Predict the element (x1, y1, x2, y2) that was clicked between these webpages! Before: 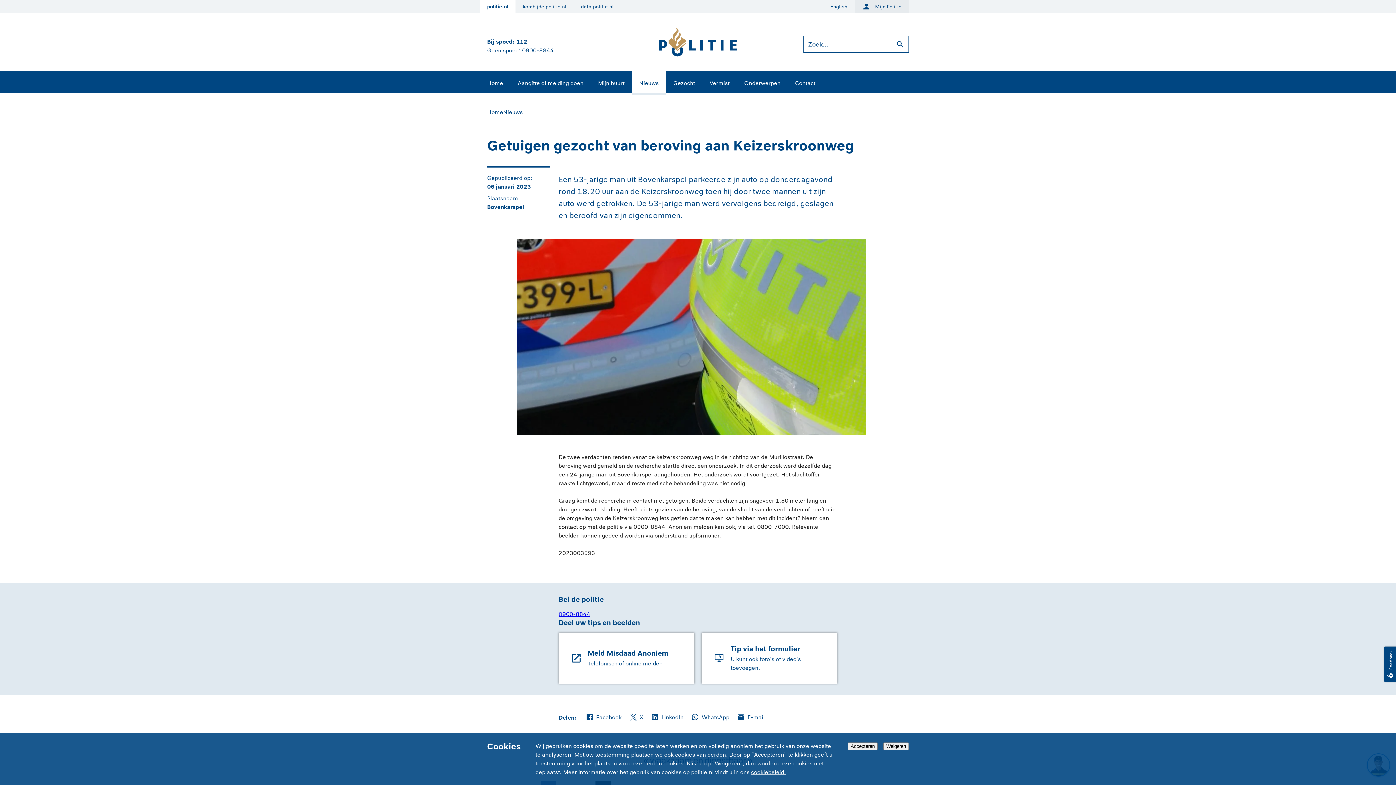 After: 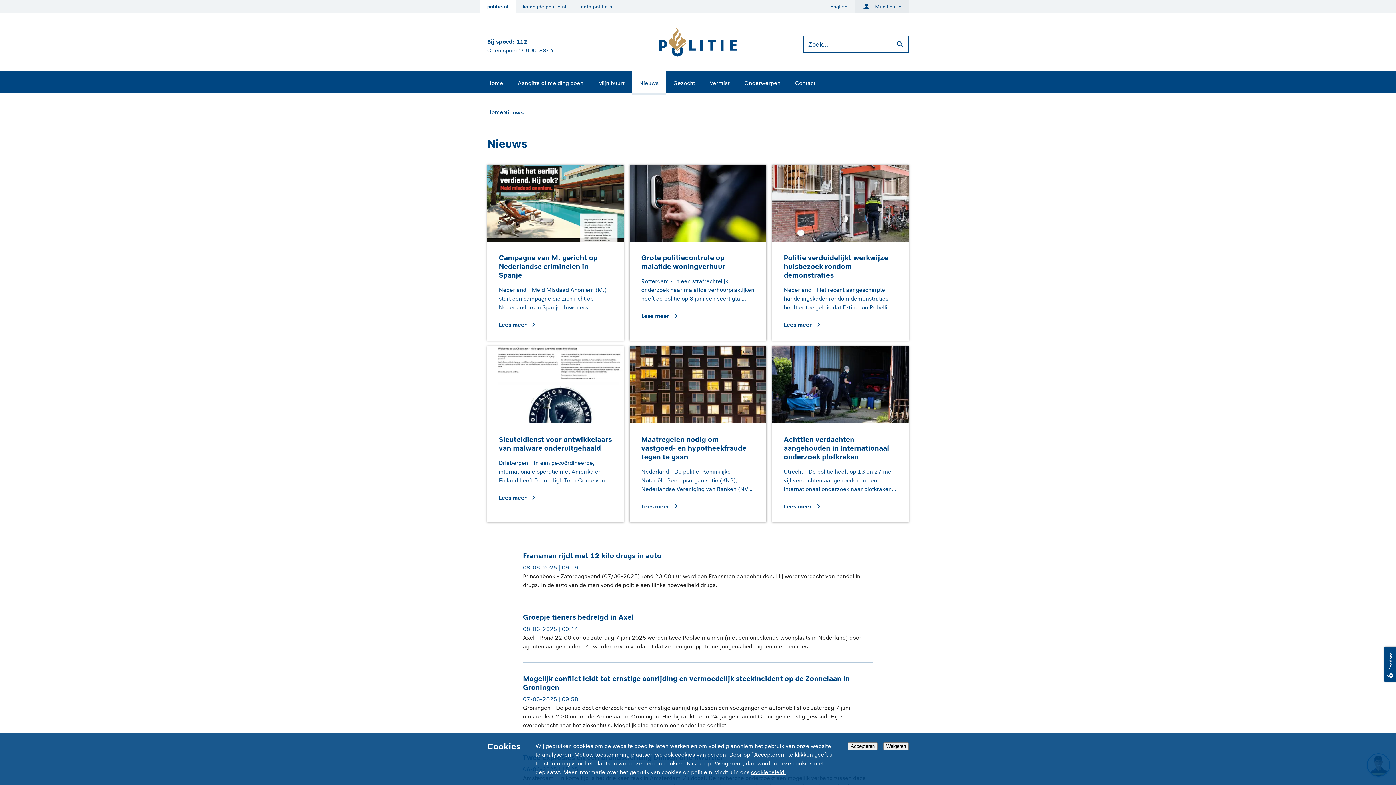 Action: label: Nieuws bbox: (632, 71, 666, 94)